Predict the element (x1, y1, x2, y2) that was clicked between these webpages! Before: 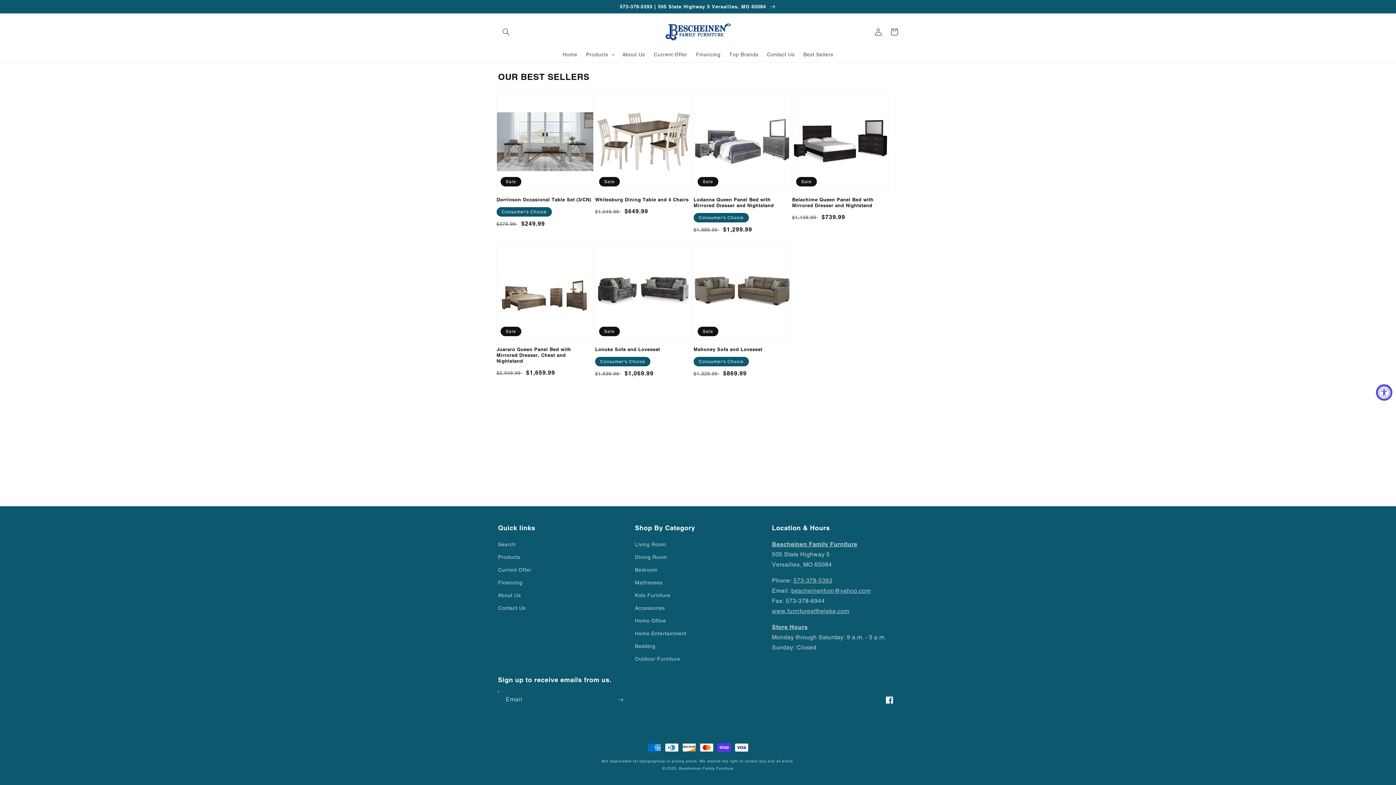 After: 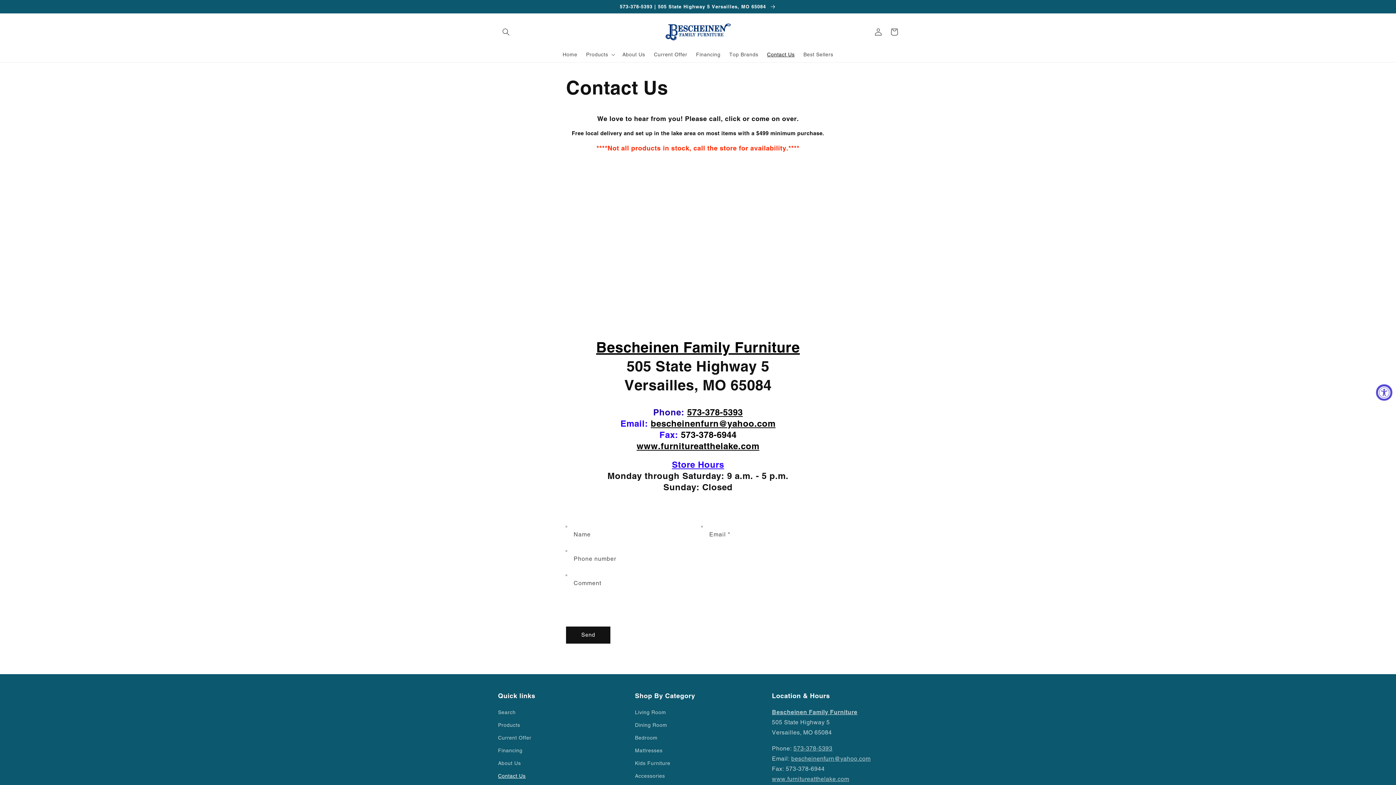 Action: label: Contact Us bbox: (762, 46, 799, 62)